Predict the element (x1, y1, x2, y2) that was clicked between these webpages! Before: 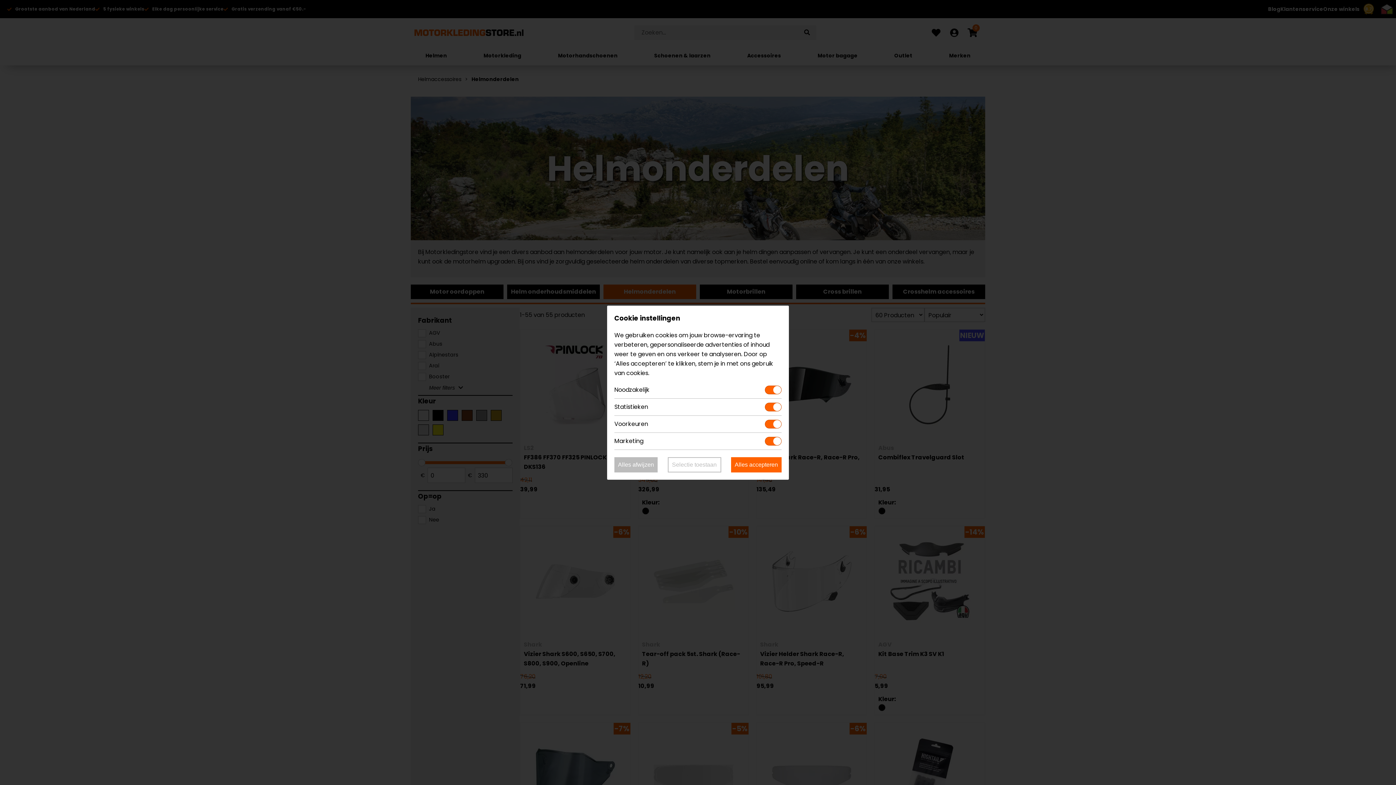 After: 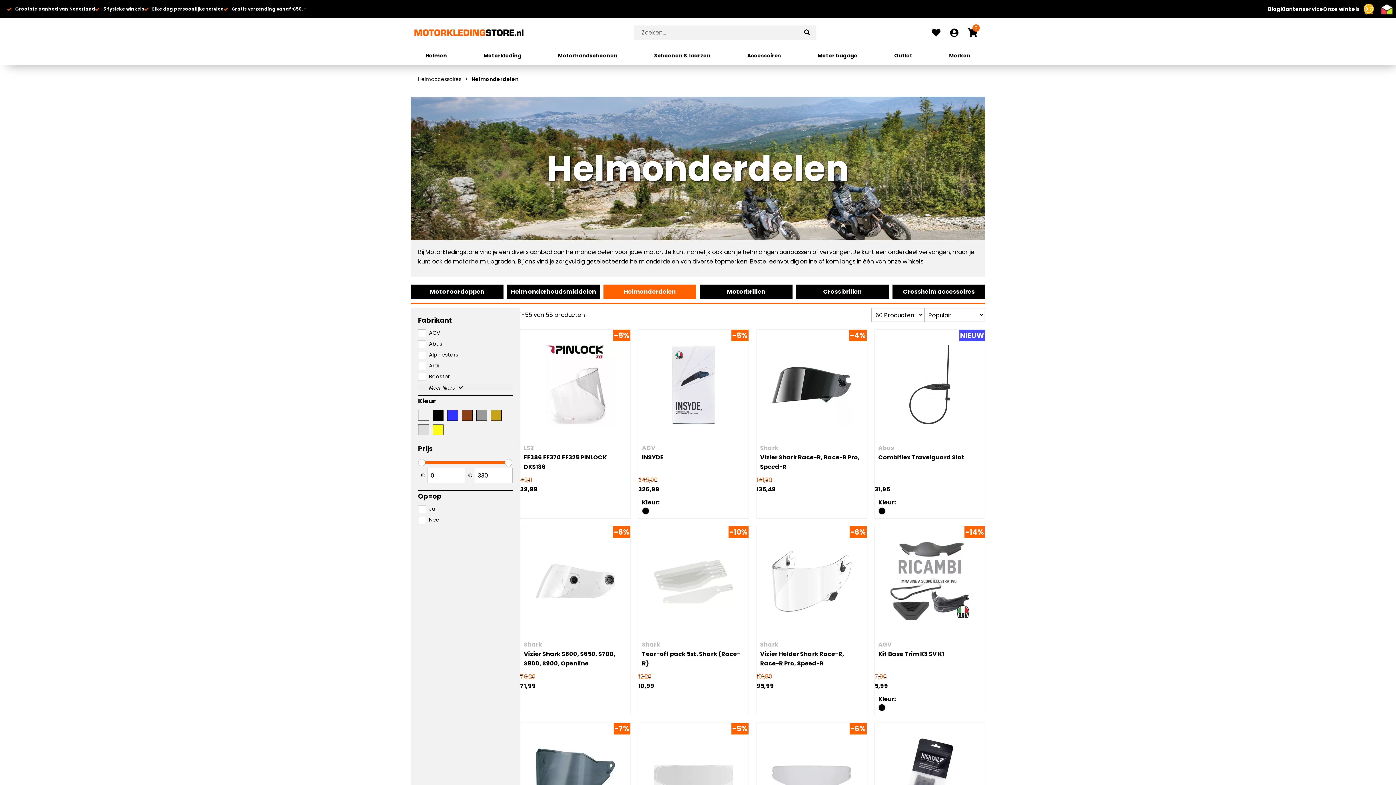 Action: label: Alles afwijzen bbox: (614, 457, 657, 472)